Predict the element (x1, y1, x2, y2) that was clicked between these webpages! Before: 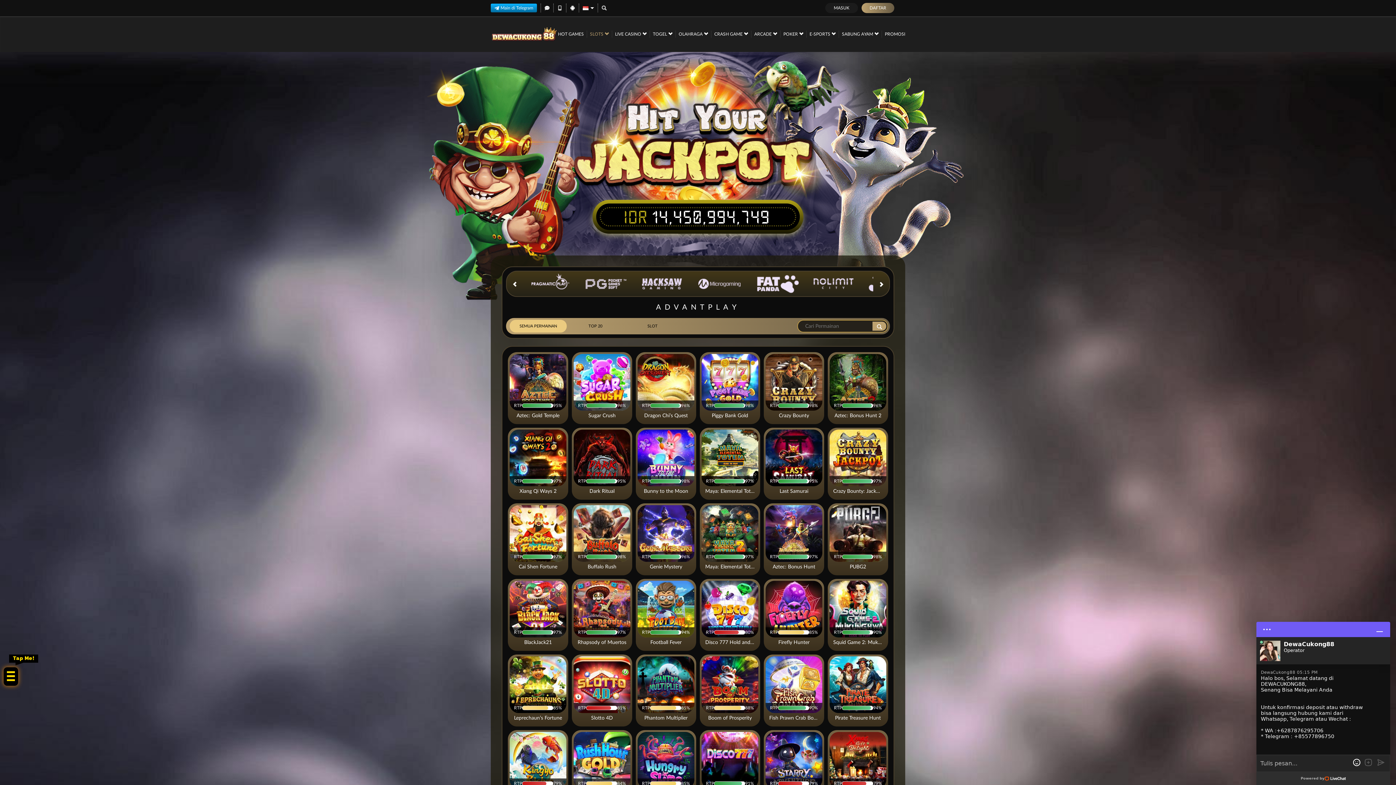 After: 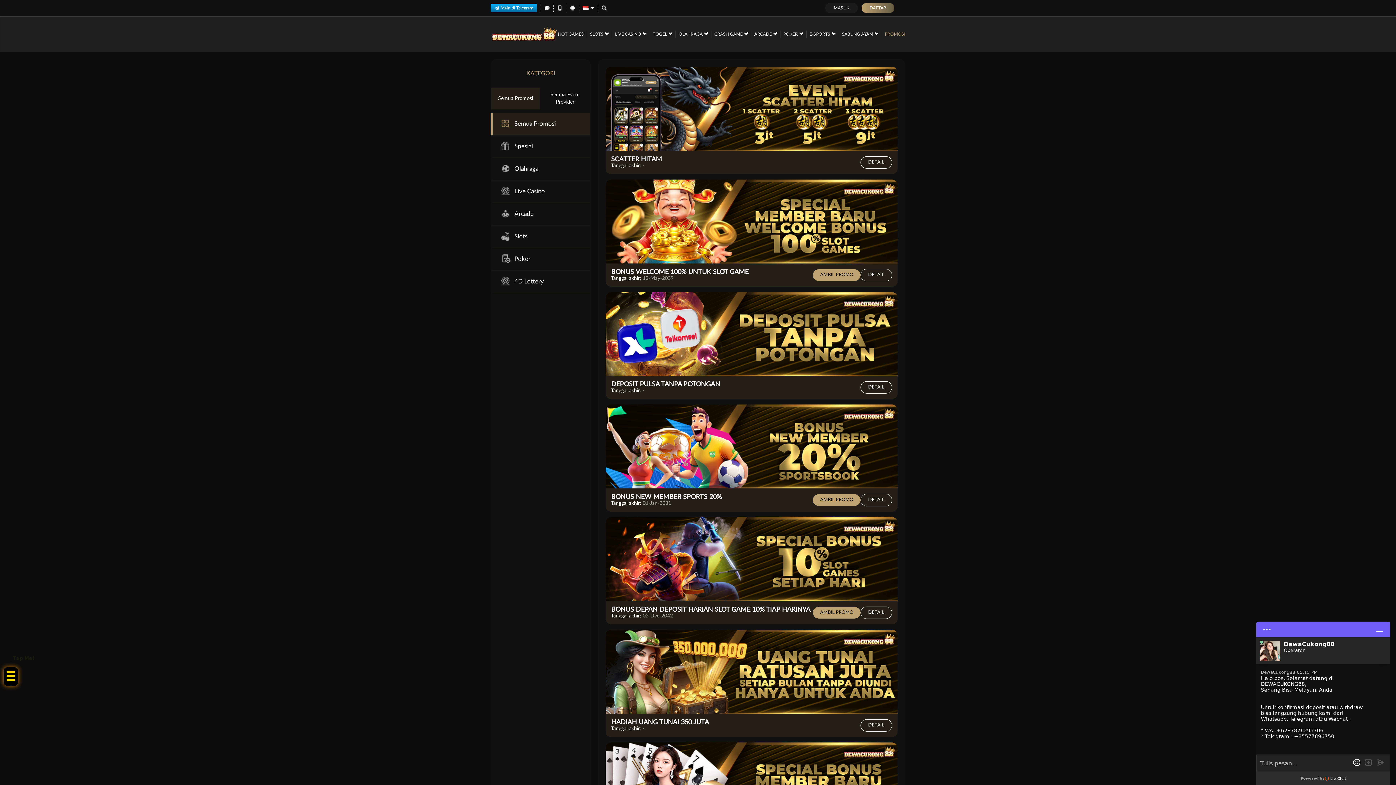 Action: bbox: (885, 31, 905, 37) label: PROMOSI